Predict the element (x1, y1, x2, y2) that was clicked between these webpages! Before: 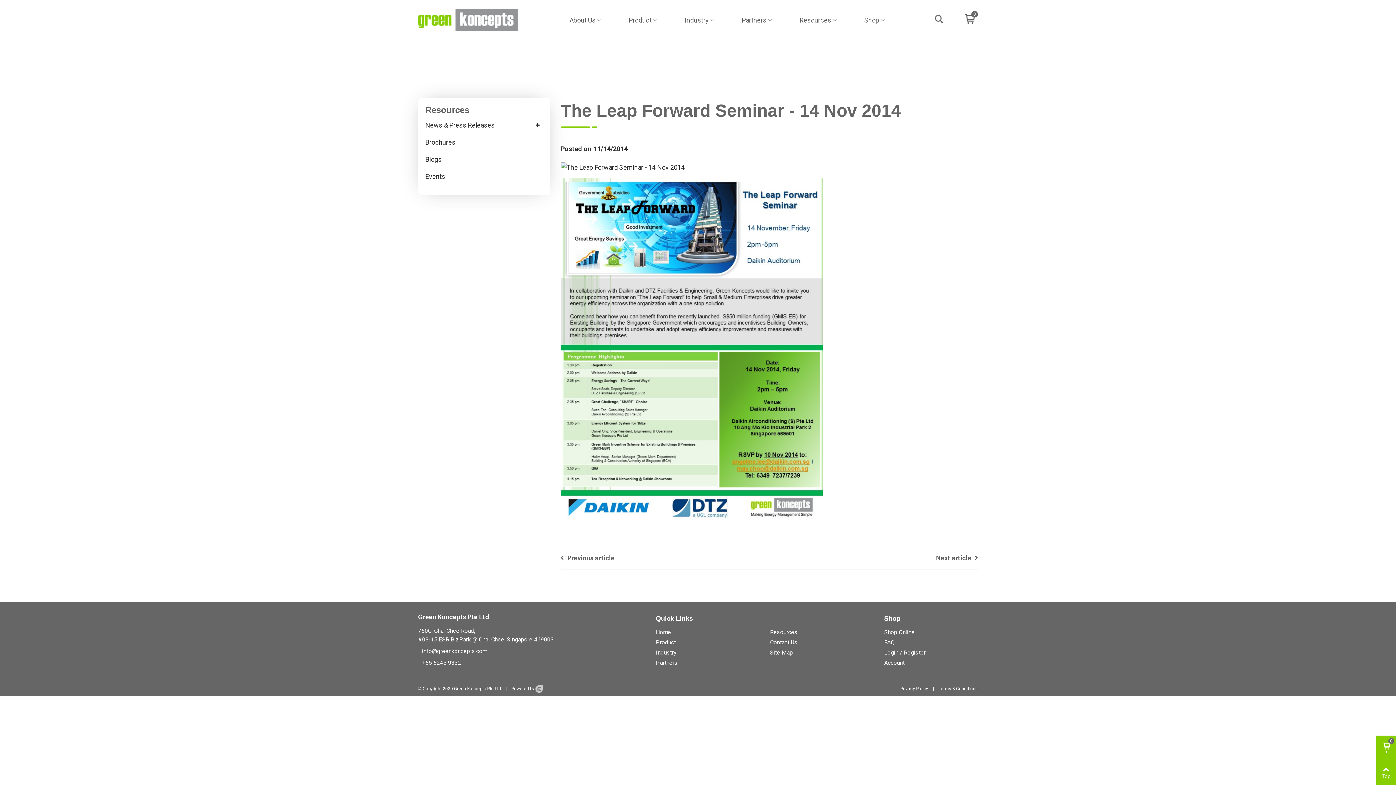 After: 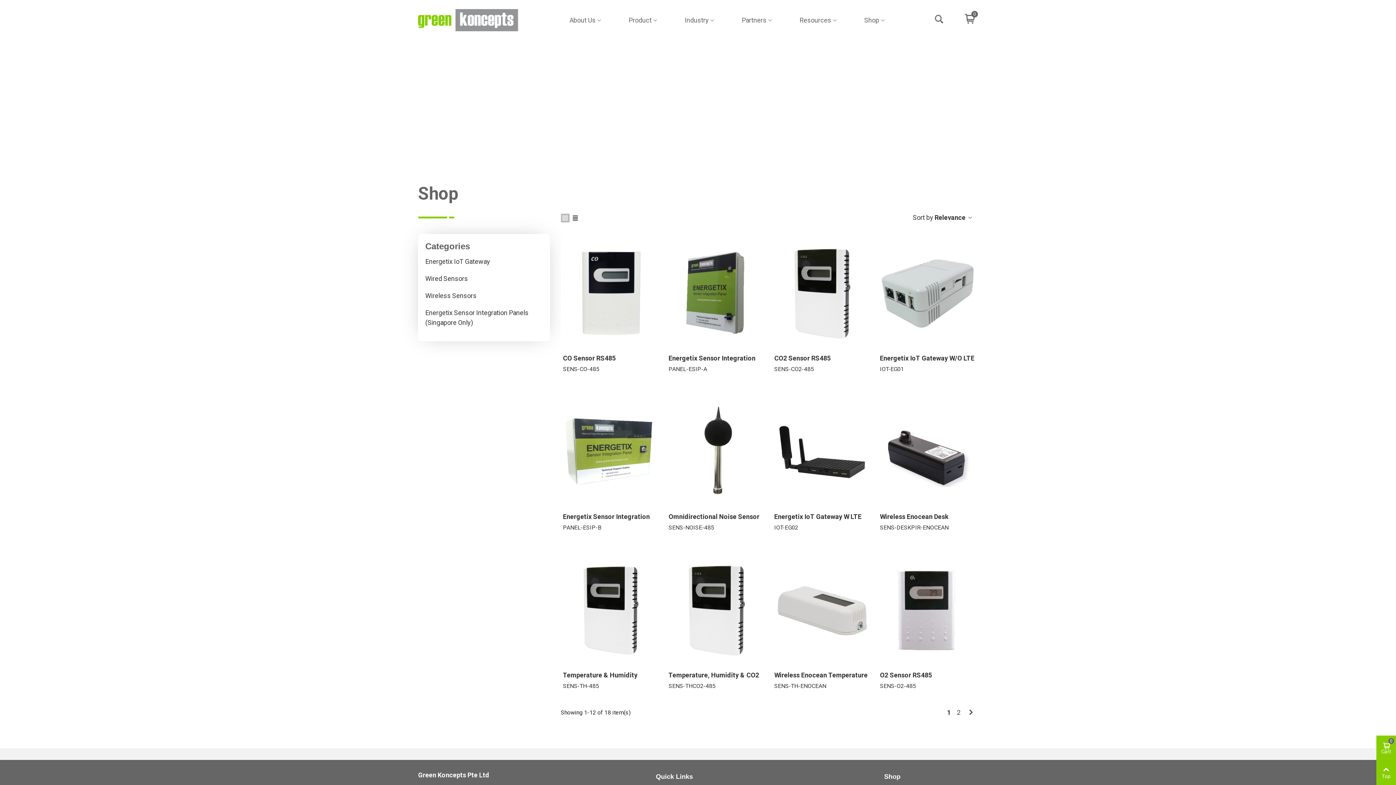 Action: label: Product bbox: (656, 637, 759, 647)